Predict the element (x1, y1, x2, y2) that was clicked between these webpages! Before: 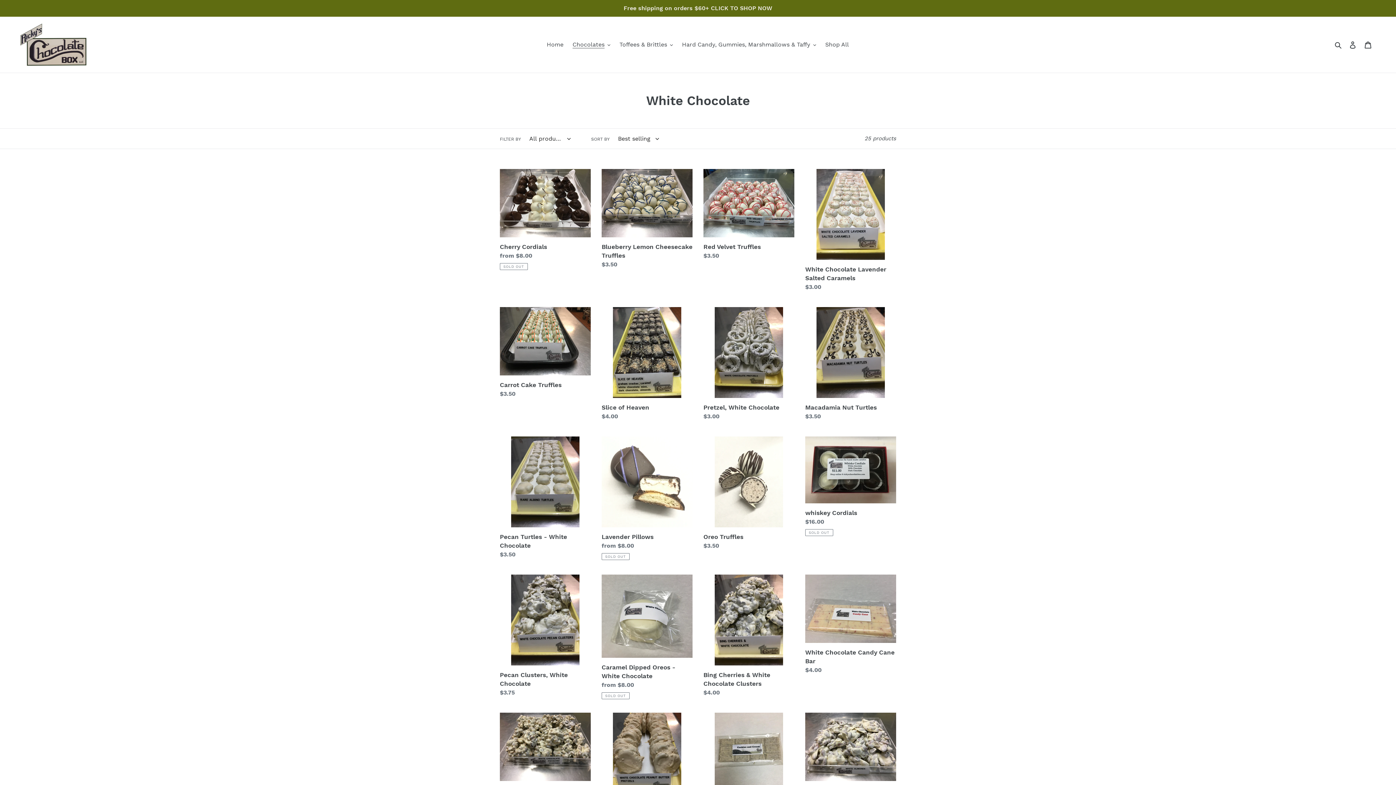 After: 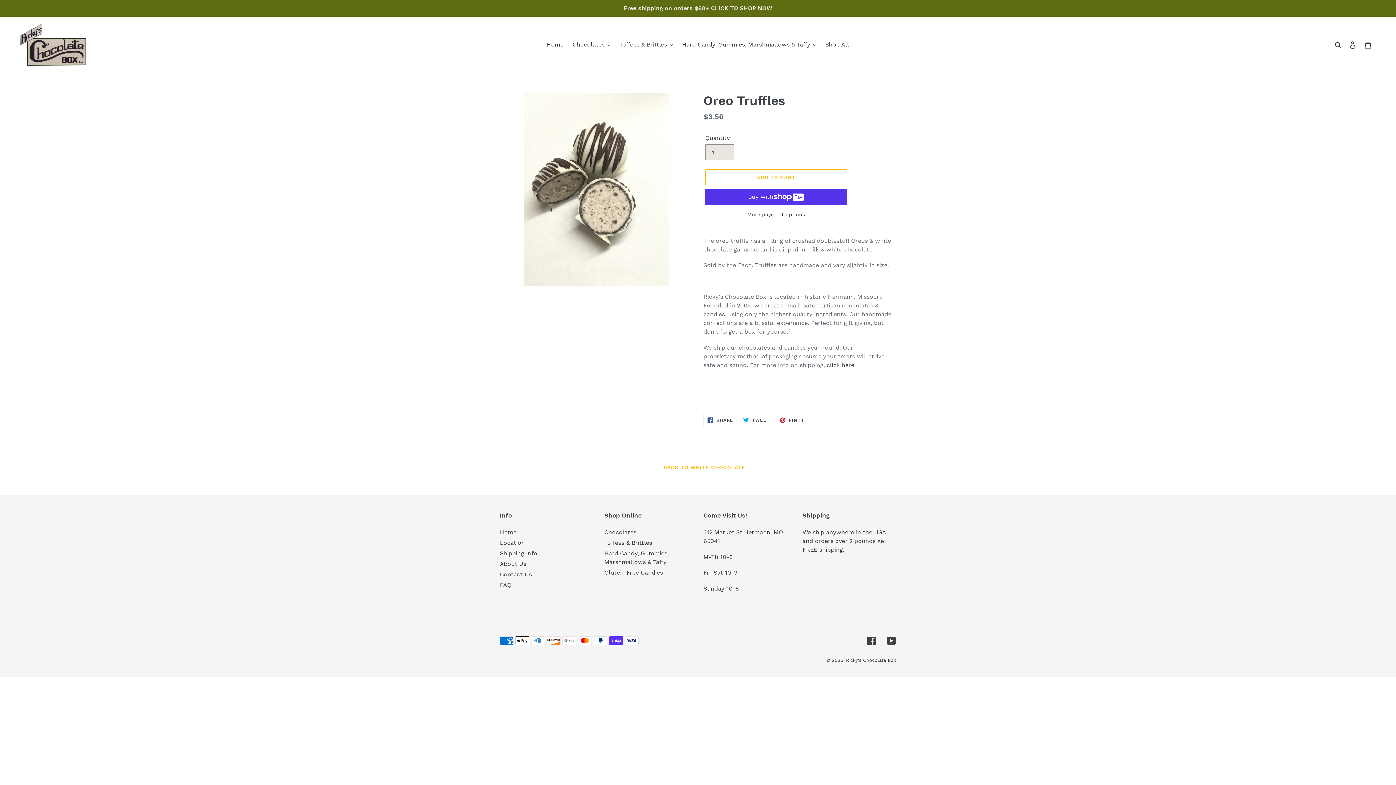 Action: bbox: (703, 436, 794, 553) label: Oreo Truffles